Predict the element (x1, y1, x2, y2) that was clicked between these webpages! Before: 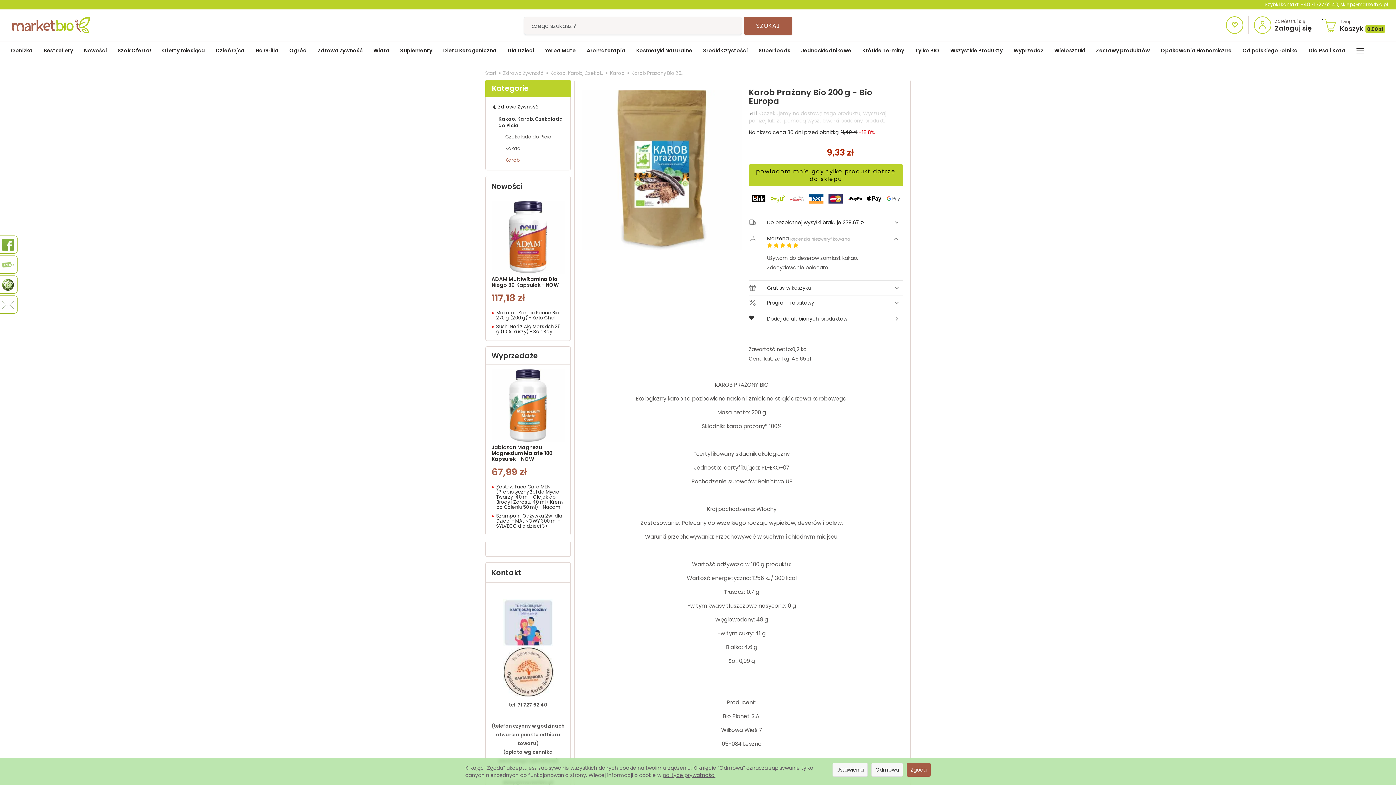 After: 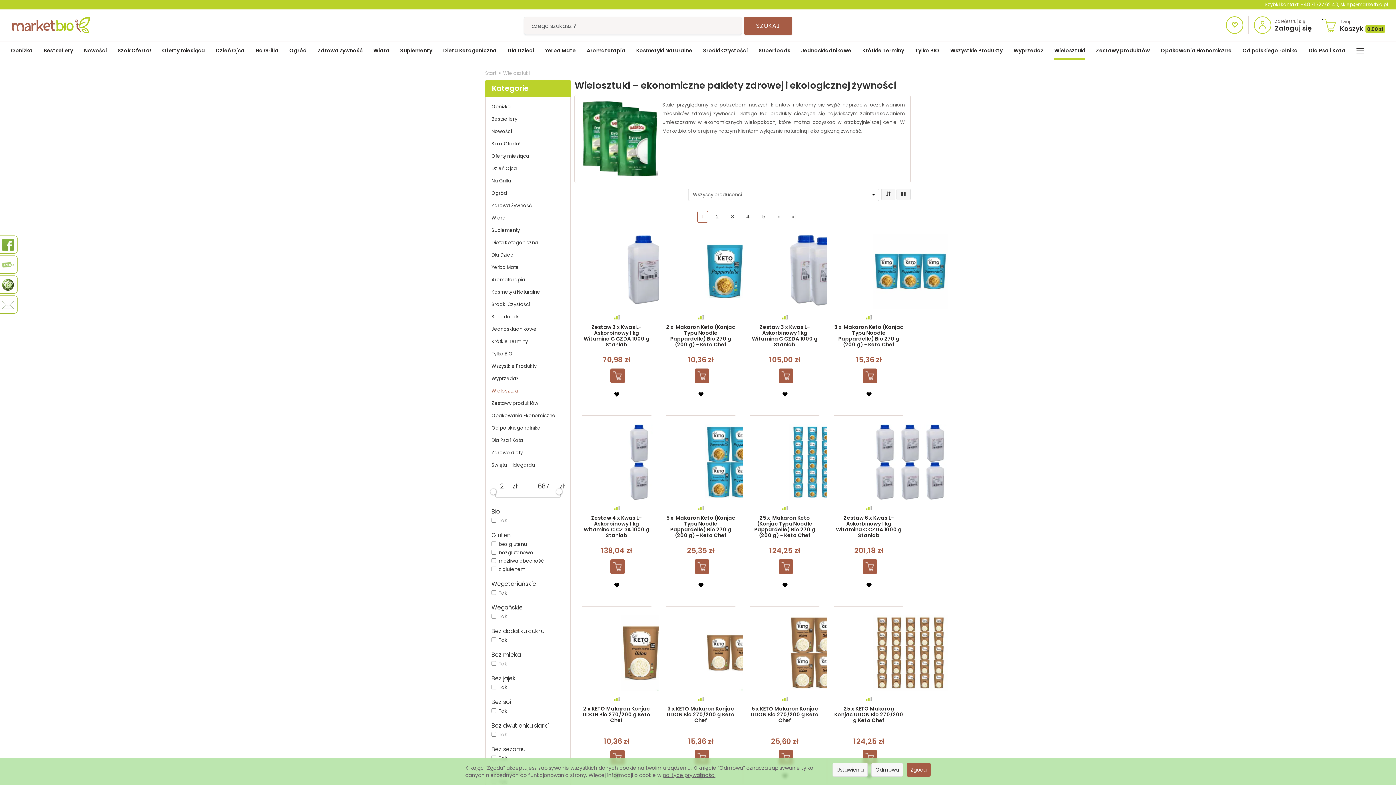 Action: label: Wielosztuki bbox: (1054, 41, 1085, 59)